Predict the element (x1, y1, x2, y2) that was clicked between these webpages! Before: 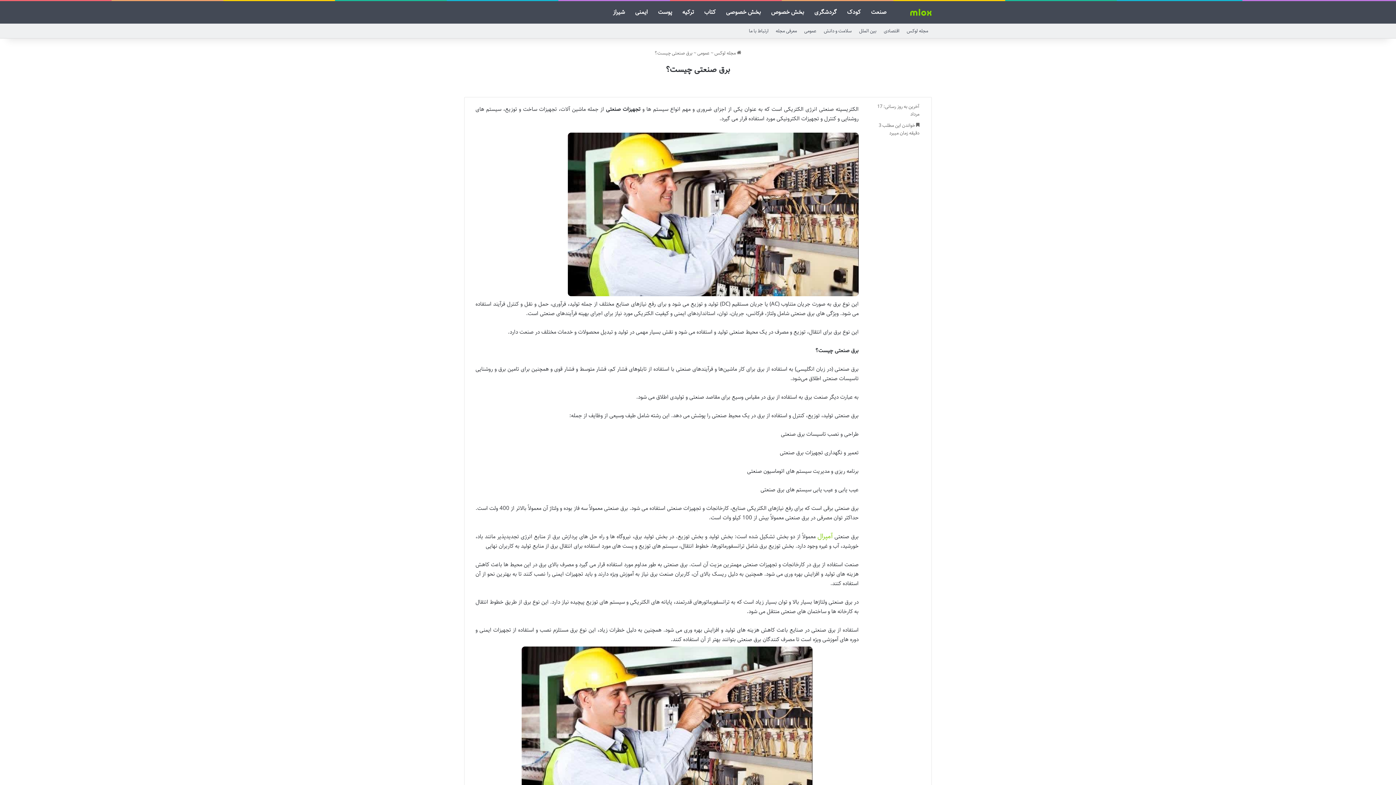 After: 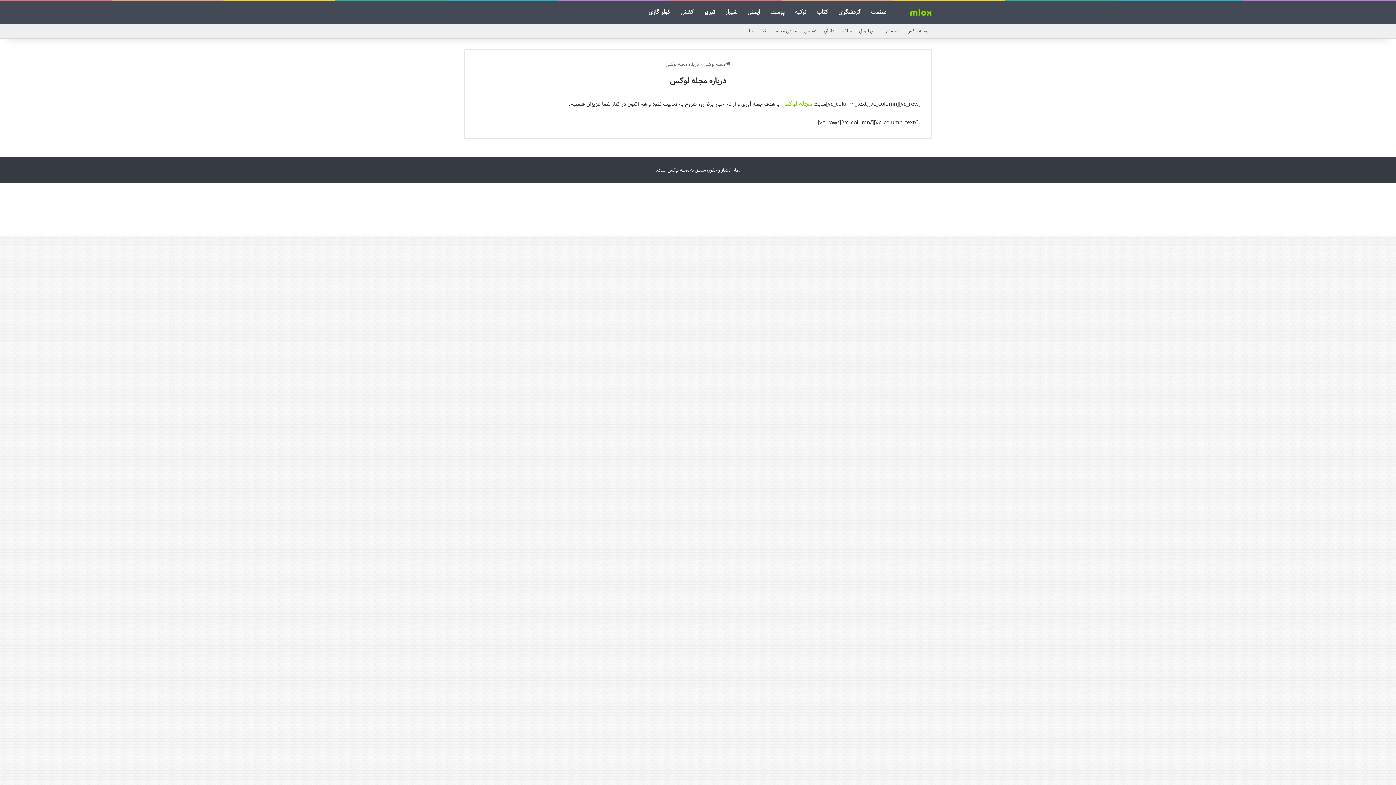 Action: bbox: (772, 23, 800, 38) label: معرفی مجله